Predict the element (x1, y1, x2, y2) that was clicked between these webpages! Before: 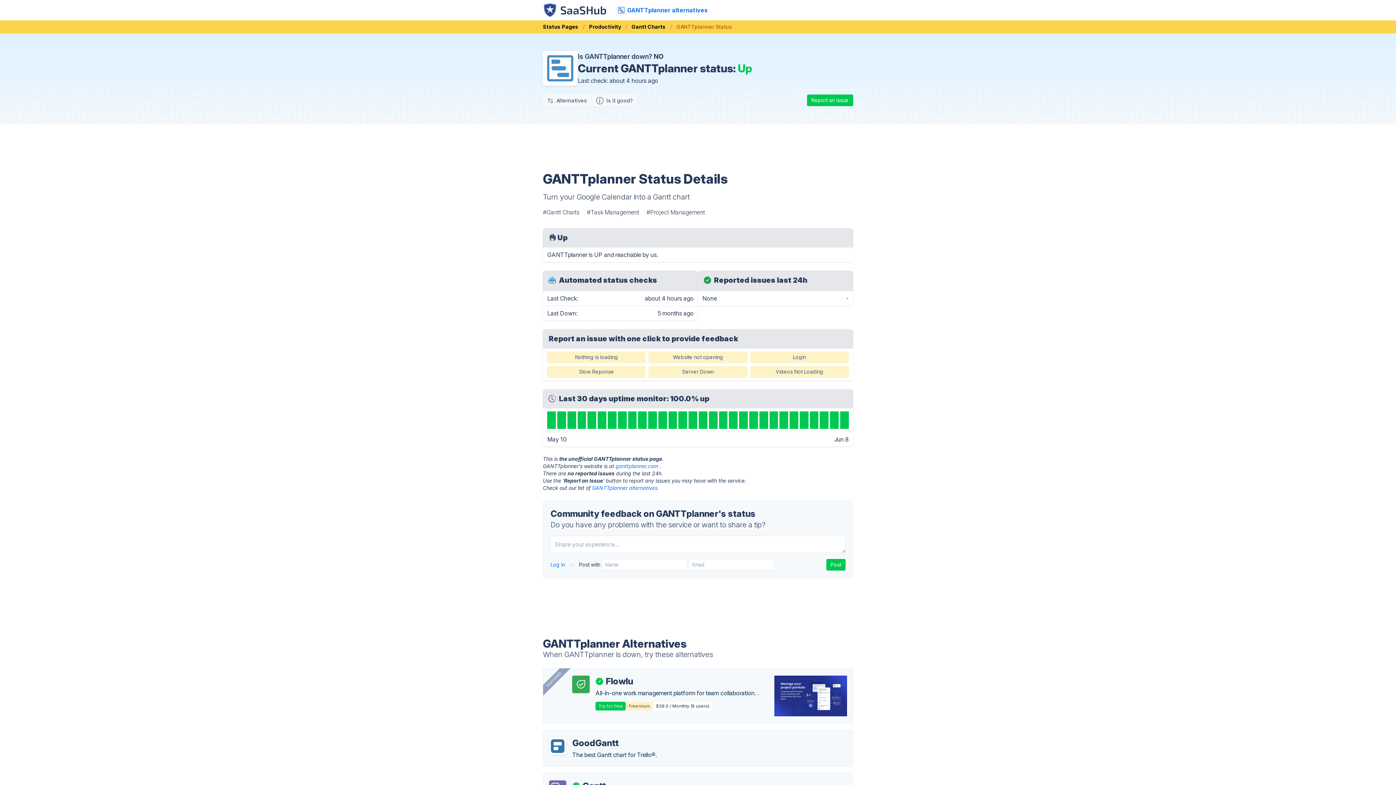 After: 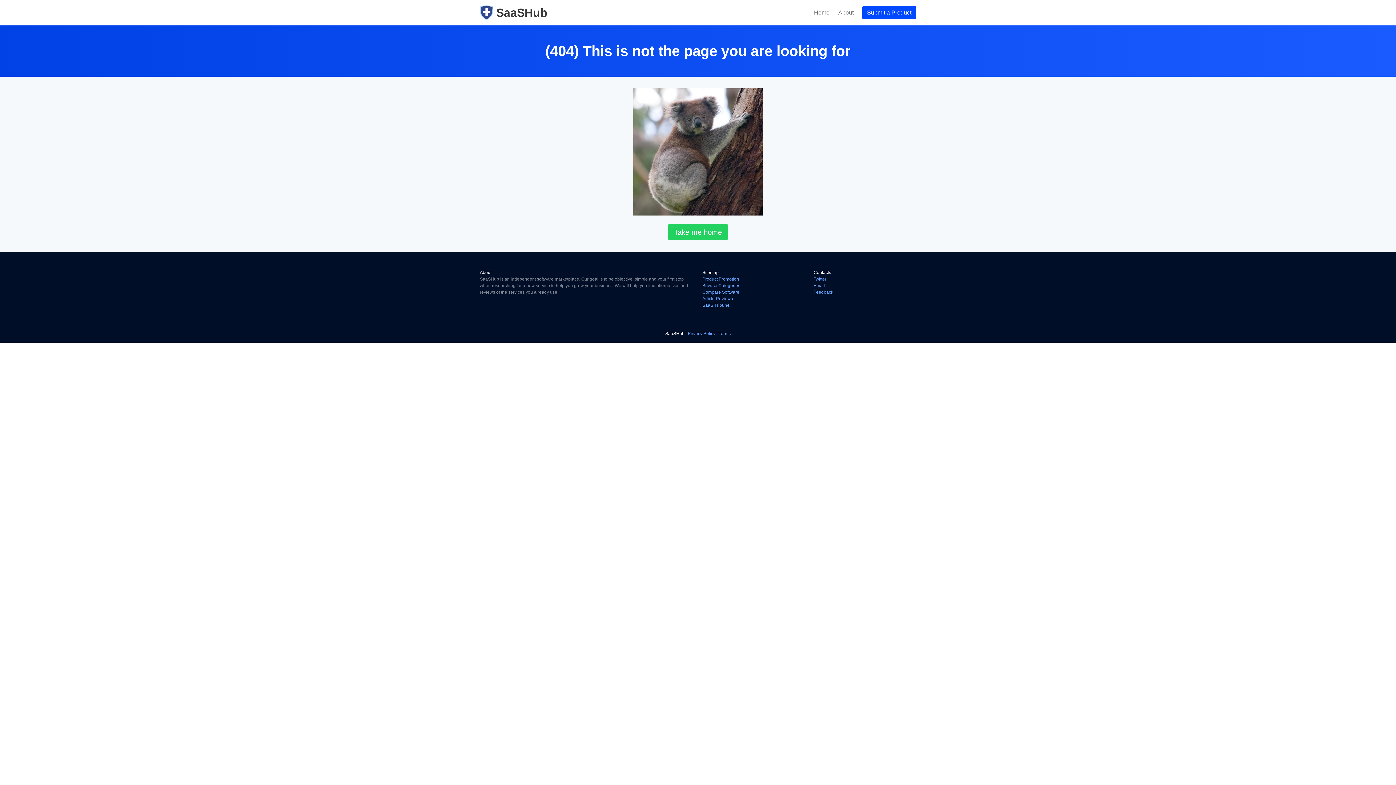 Action: label: Login bbox: (750, 351, 848, 363)